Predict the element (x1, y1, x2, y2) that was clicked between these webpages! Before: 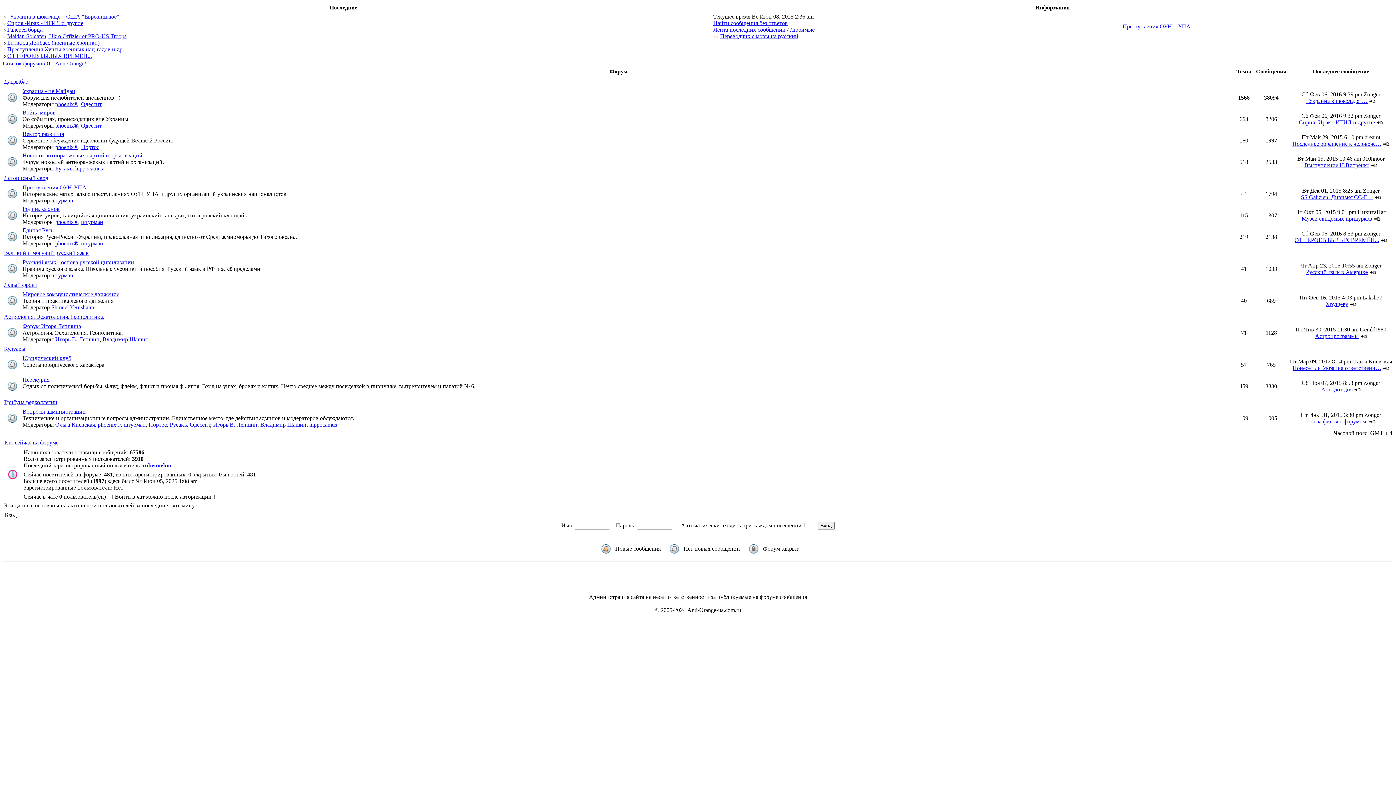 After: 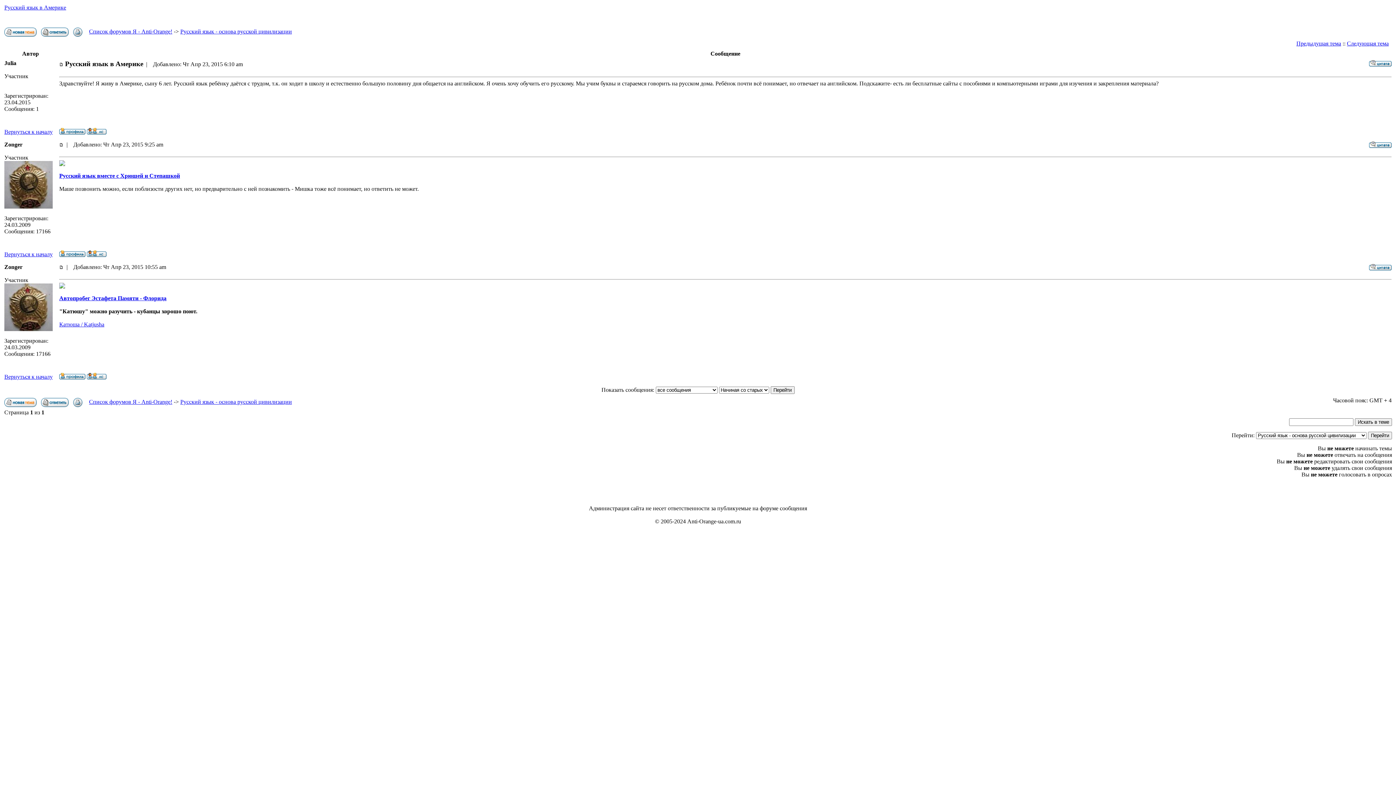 Action: label: Русский язык в Америке bbox: (1306, 269, 1368, 275)